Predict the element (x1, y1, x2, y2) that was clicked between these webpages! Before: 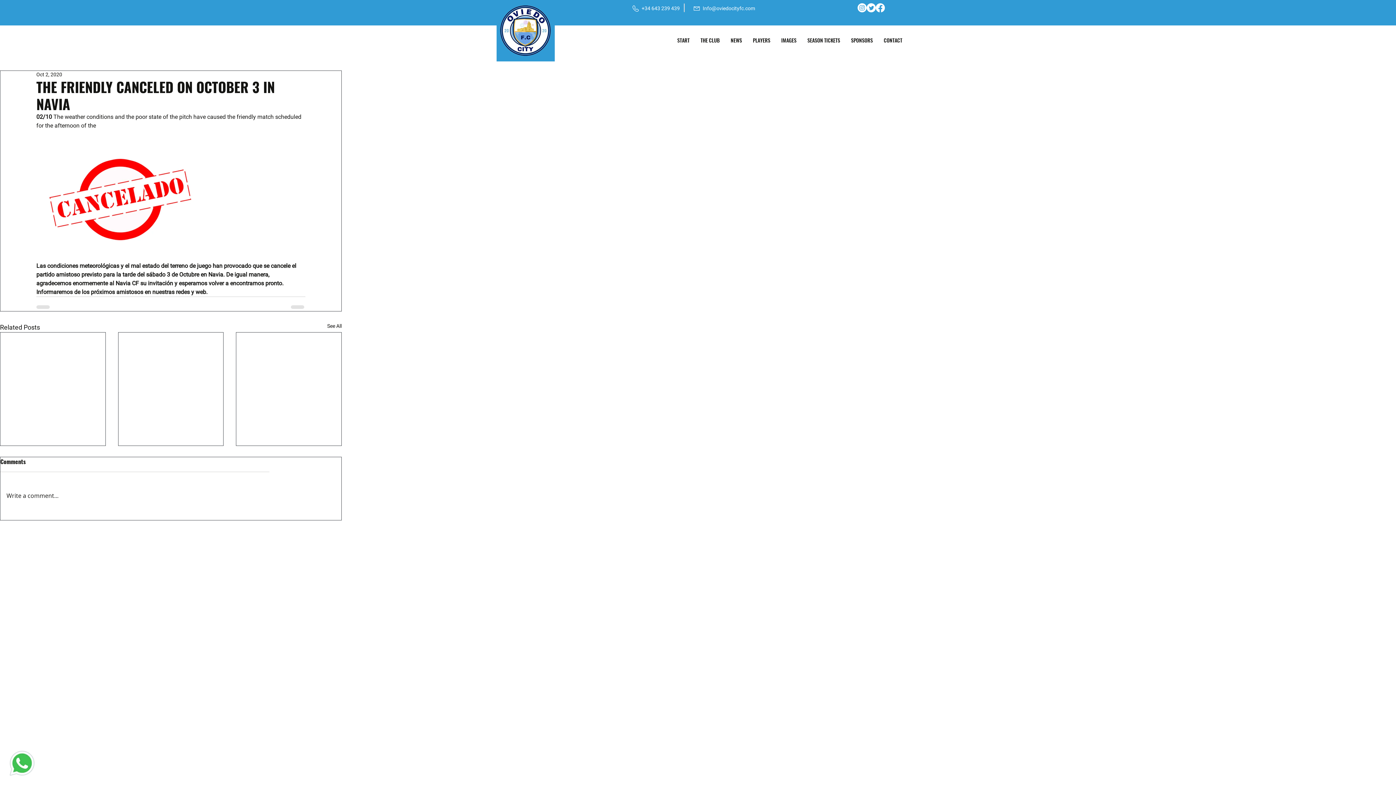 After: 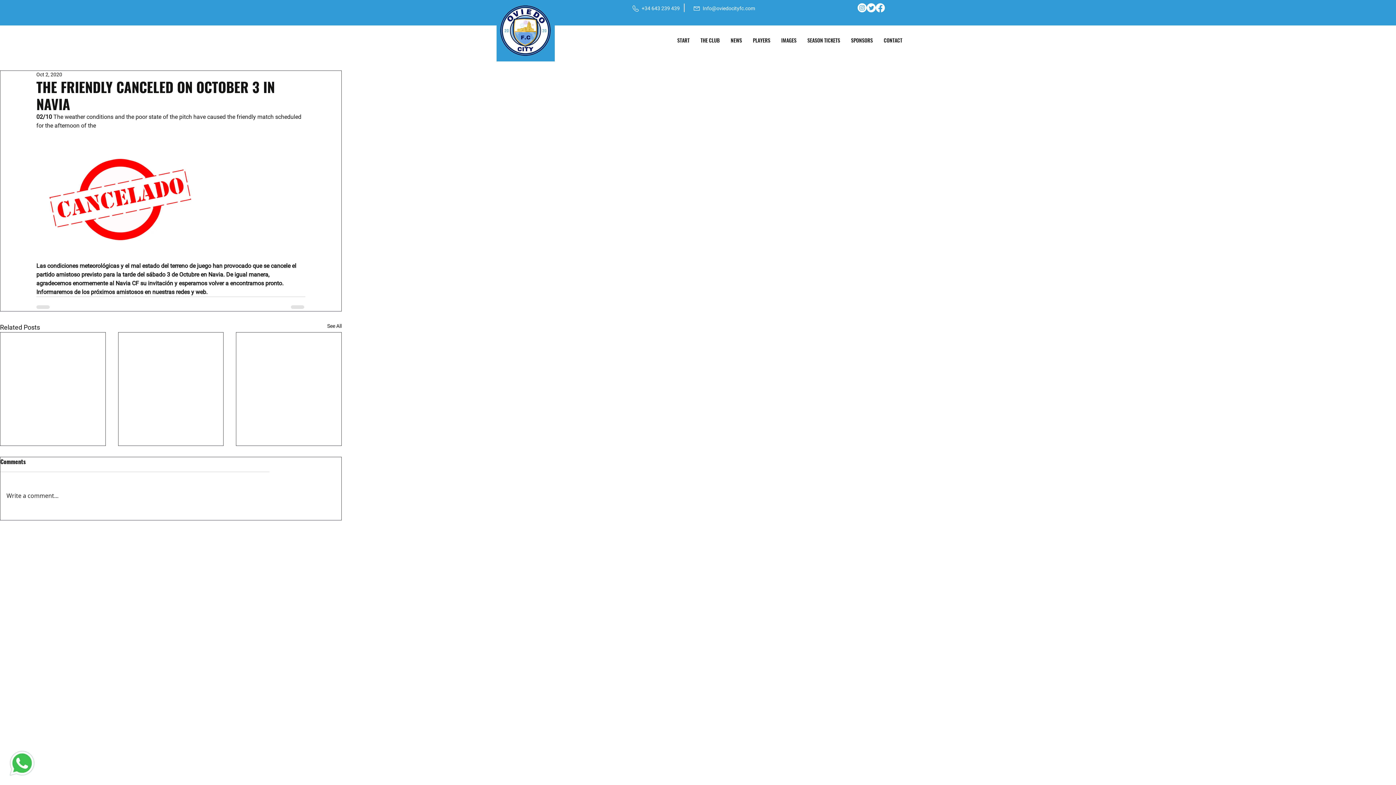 Action: bbox: (876, 3, 885, 12) label: Facebook